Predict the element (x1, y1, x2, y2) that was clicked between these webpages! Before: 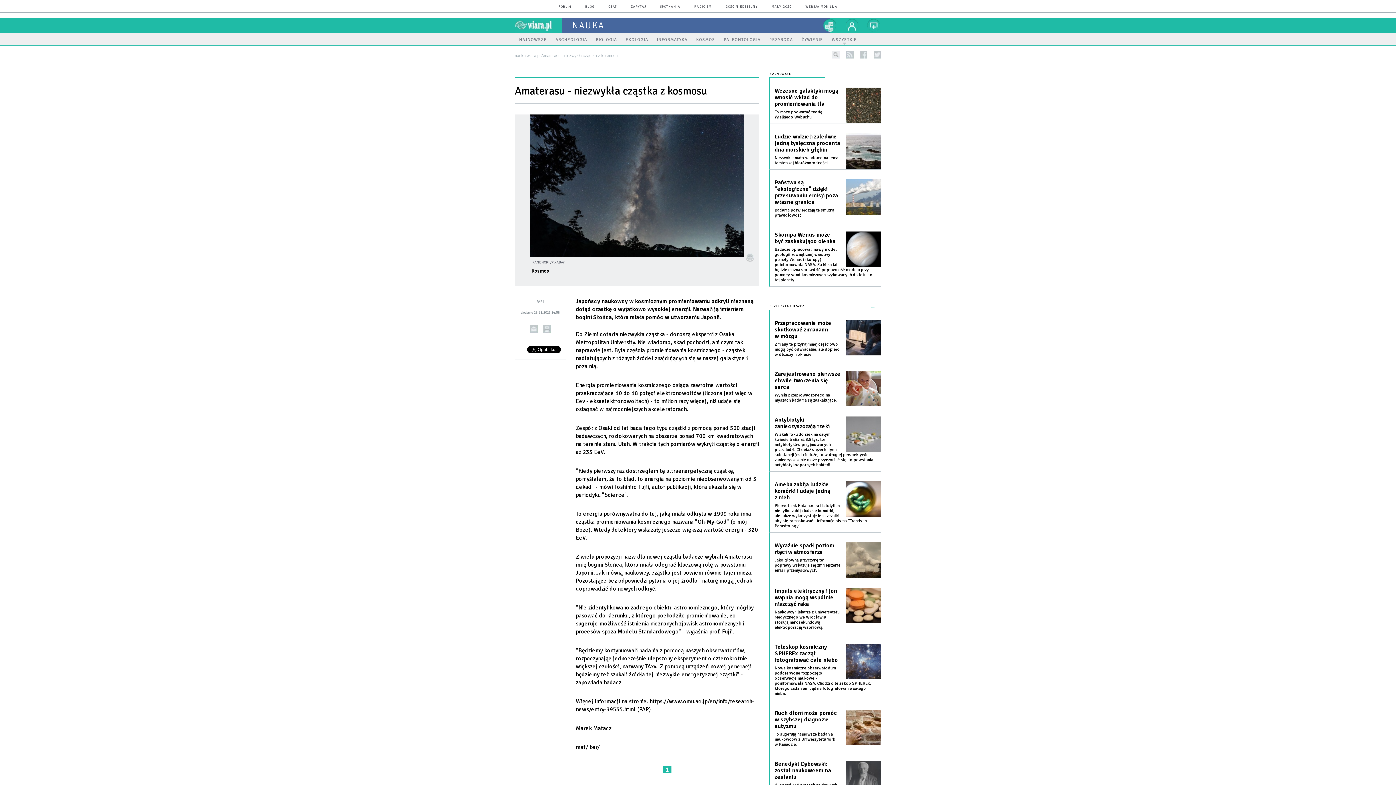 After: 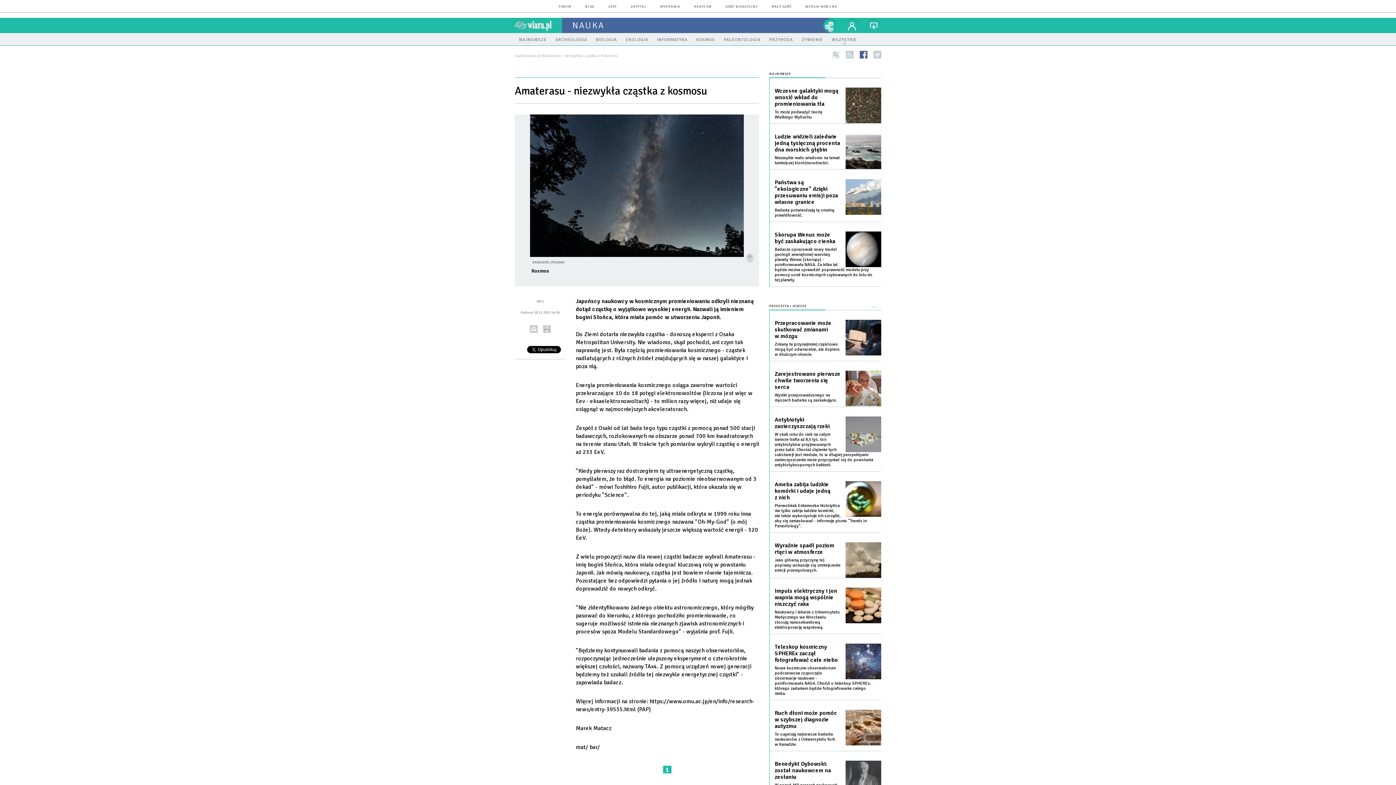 Action: bbox: (860, 50, 867, 58) label: facebook